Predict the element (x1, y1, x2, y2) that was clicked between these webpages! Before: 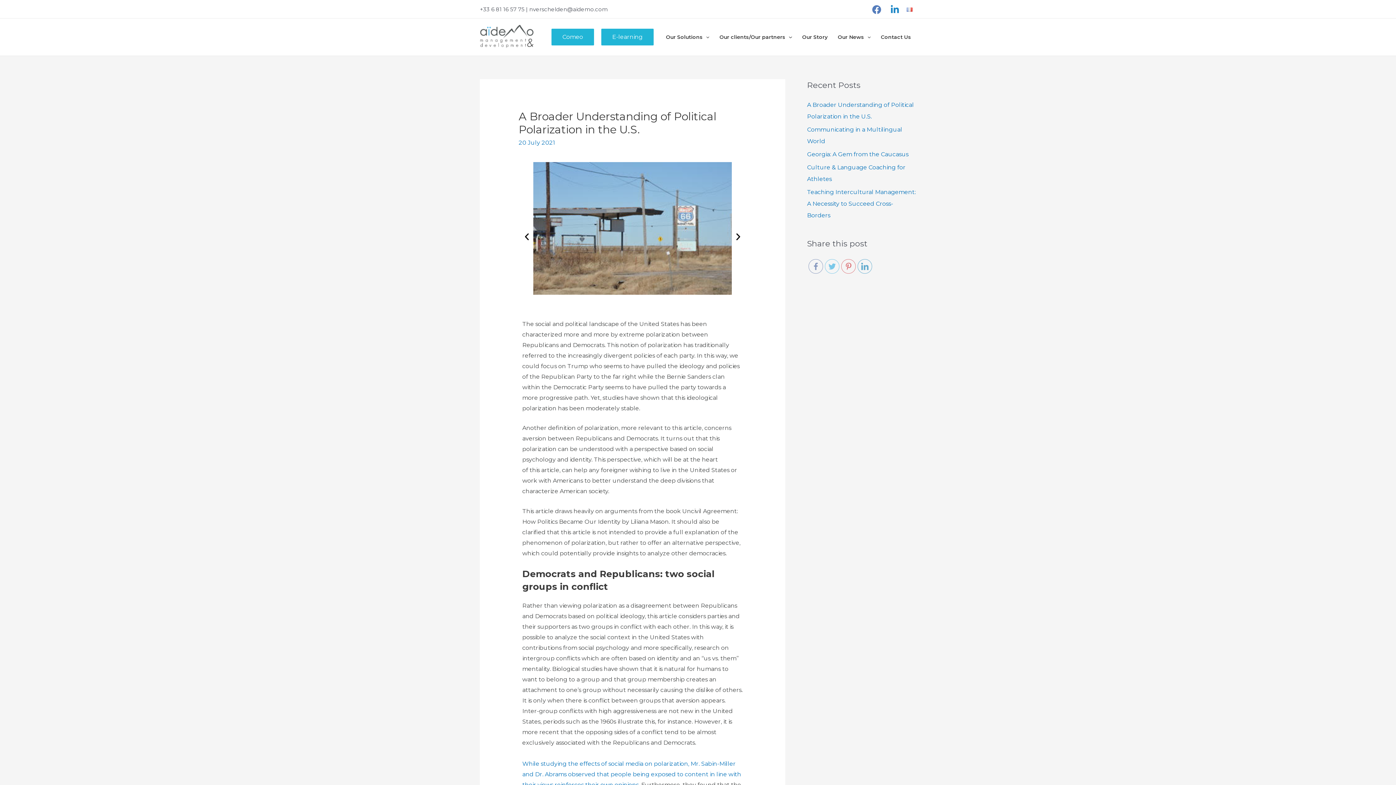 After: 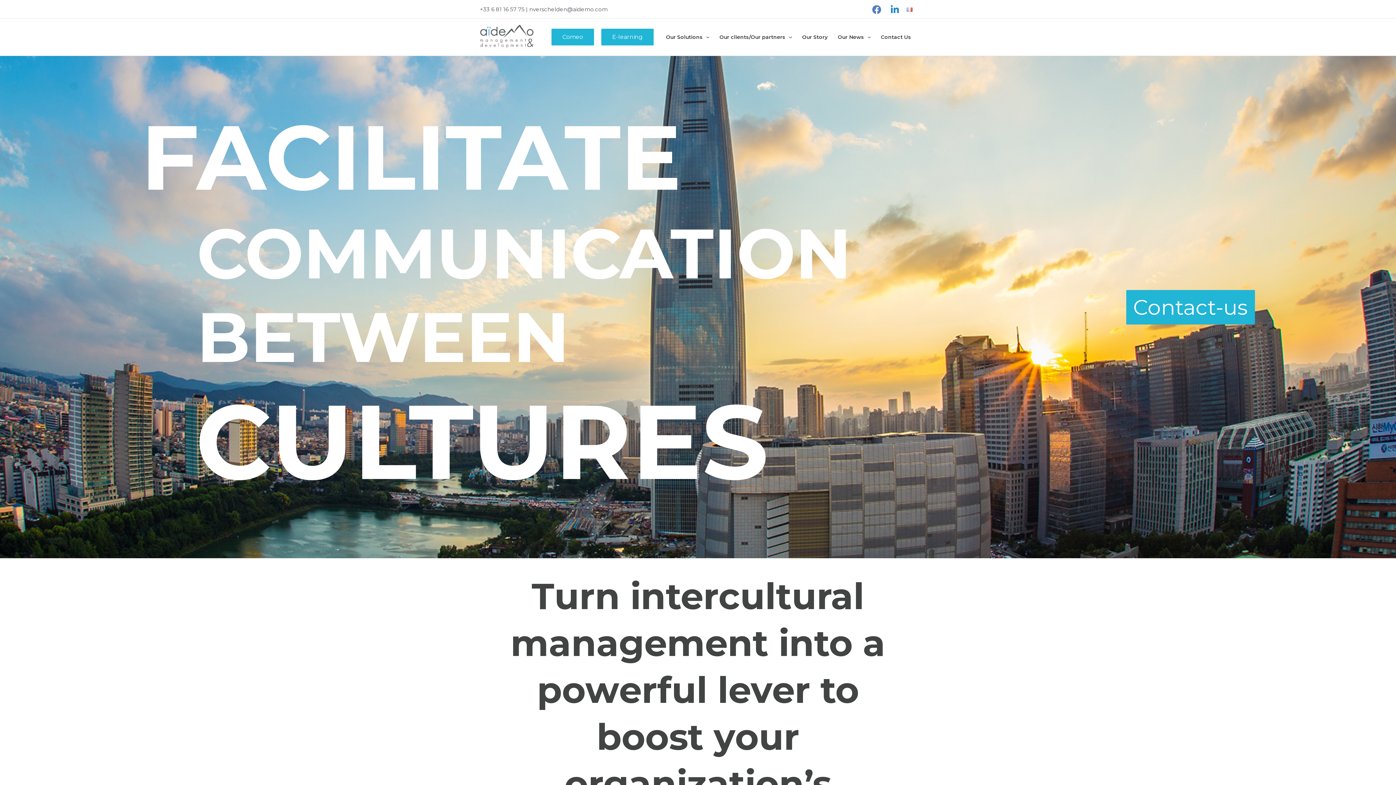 Action: bbox: (480, 33, 534, 40)